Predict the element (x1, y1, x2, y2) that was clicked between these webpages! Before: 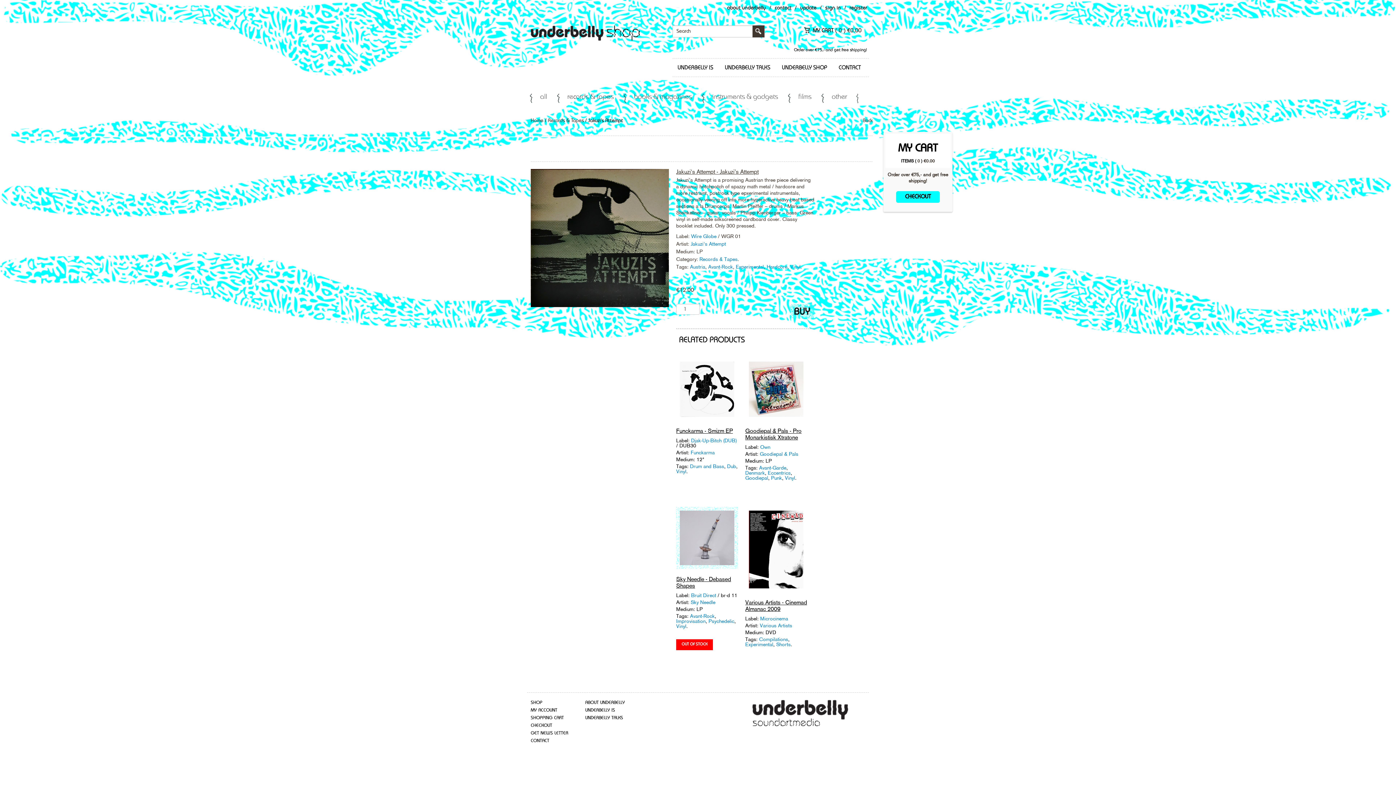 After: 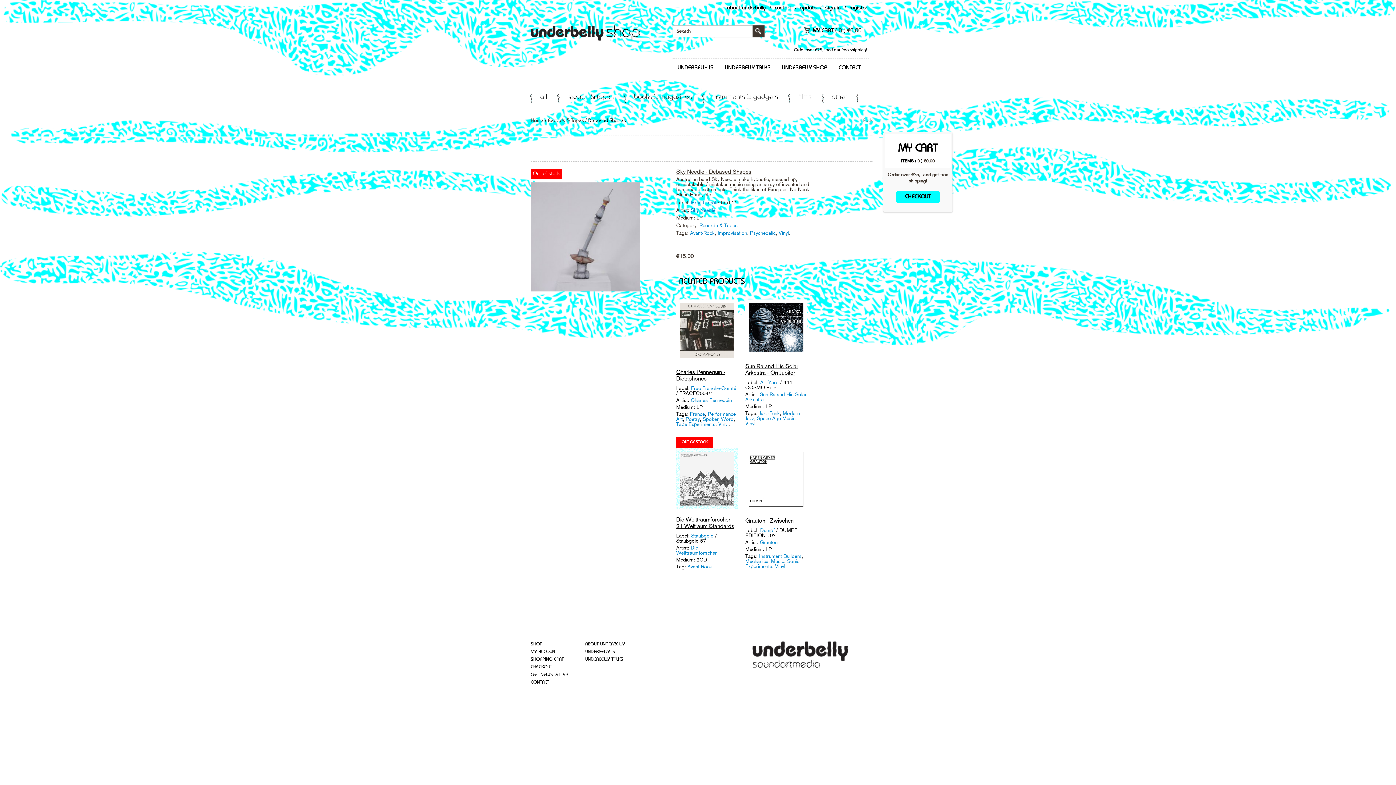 Action: bbox: (676, 576, 731, 589) label: Sky Needle - Debased Shapes